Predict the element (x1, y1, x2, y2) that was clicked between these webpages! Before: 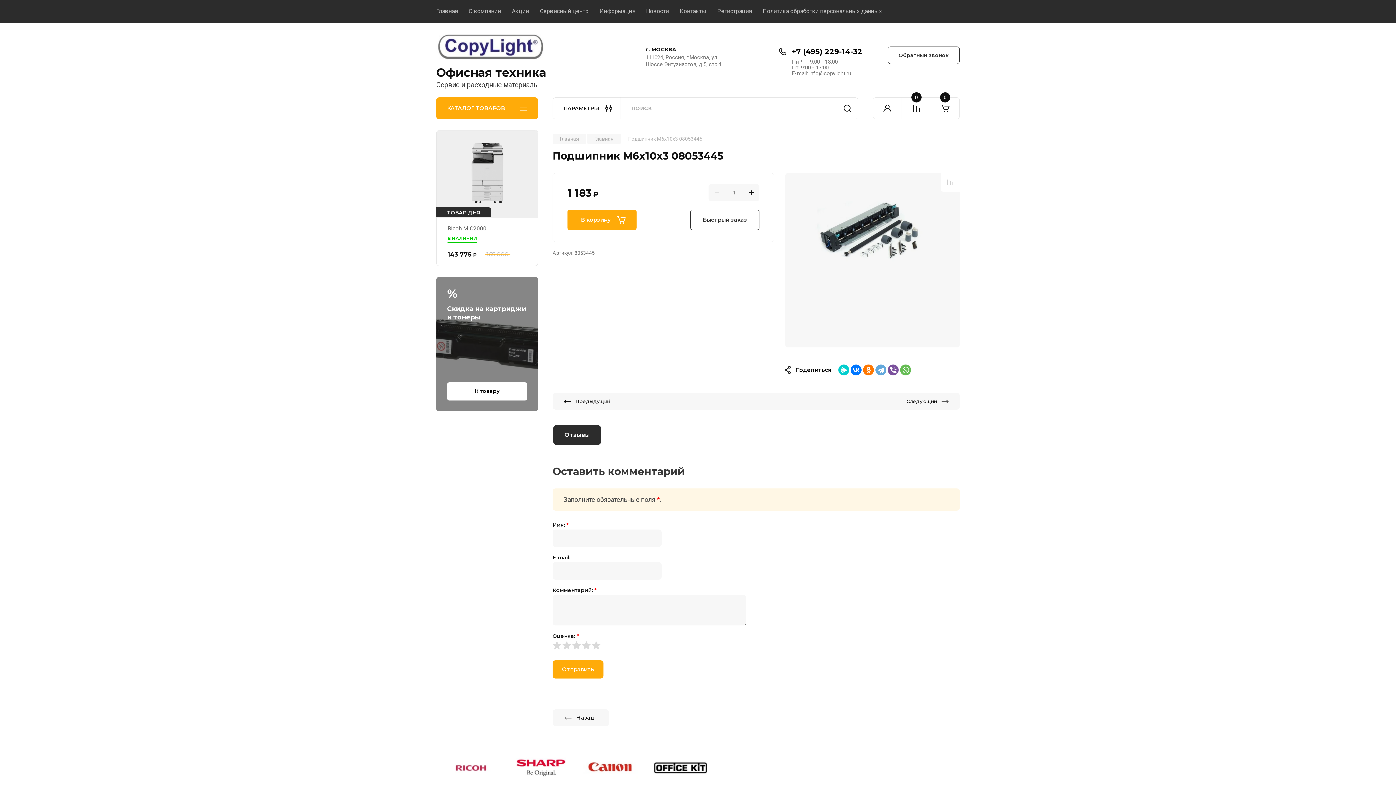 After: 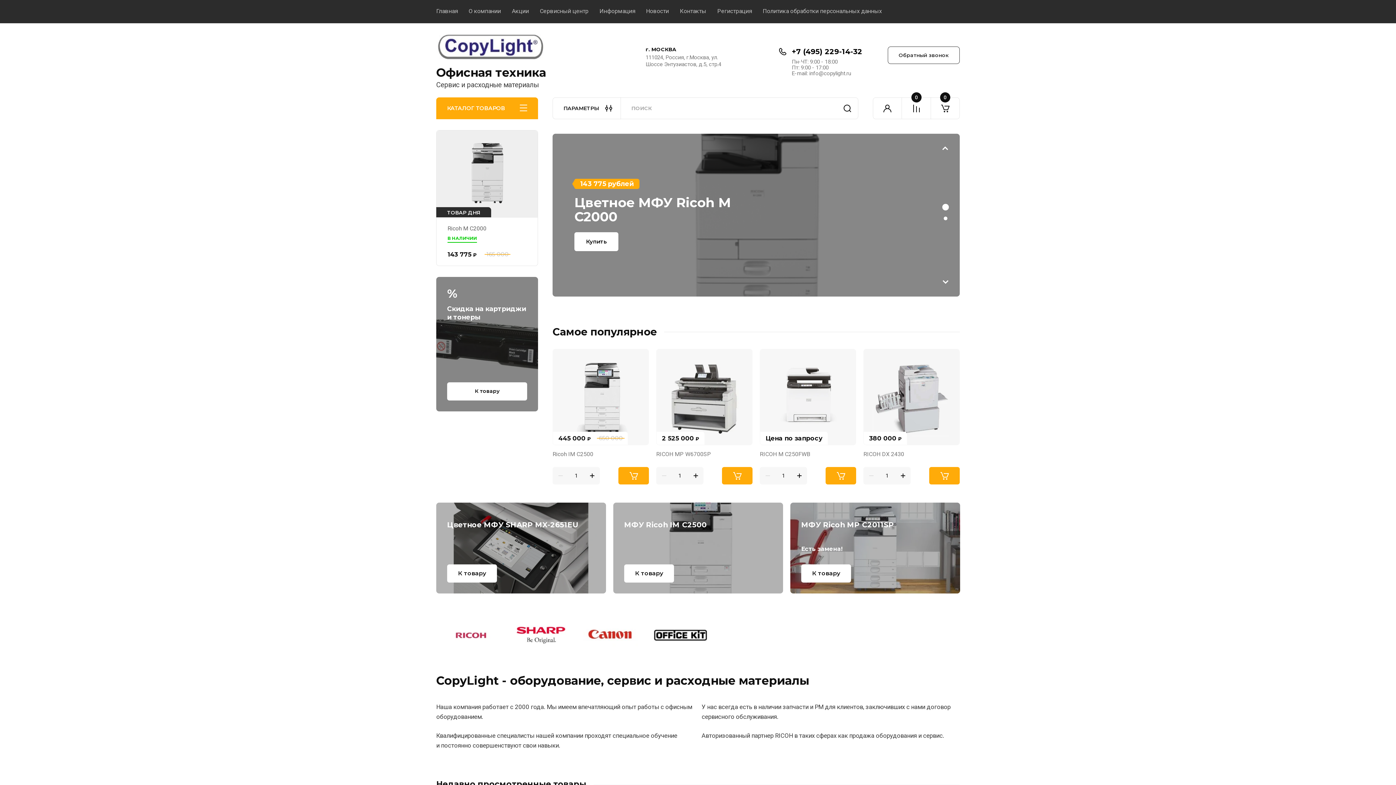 Action: bbox: (587, 133, 621, 143) label: Главная